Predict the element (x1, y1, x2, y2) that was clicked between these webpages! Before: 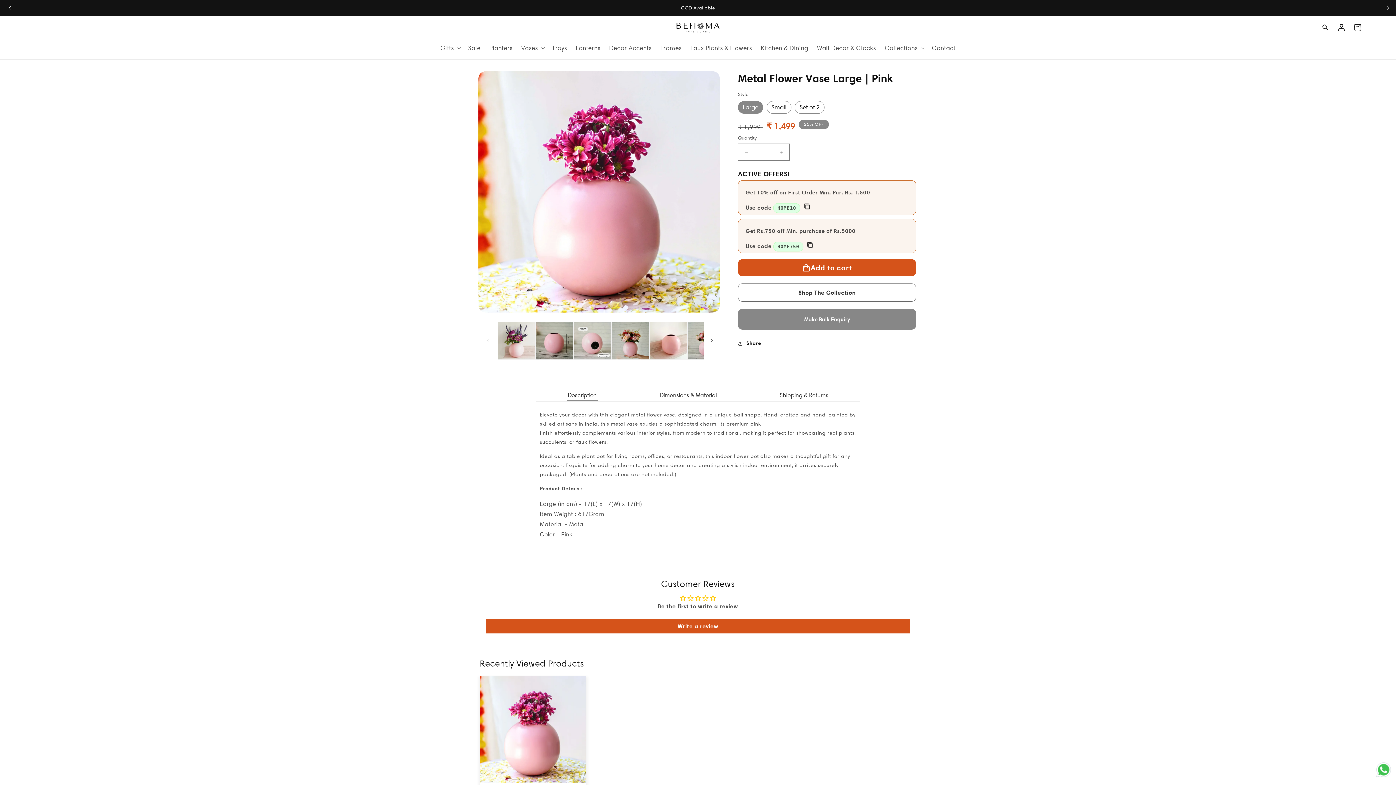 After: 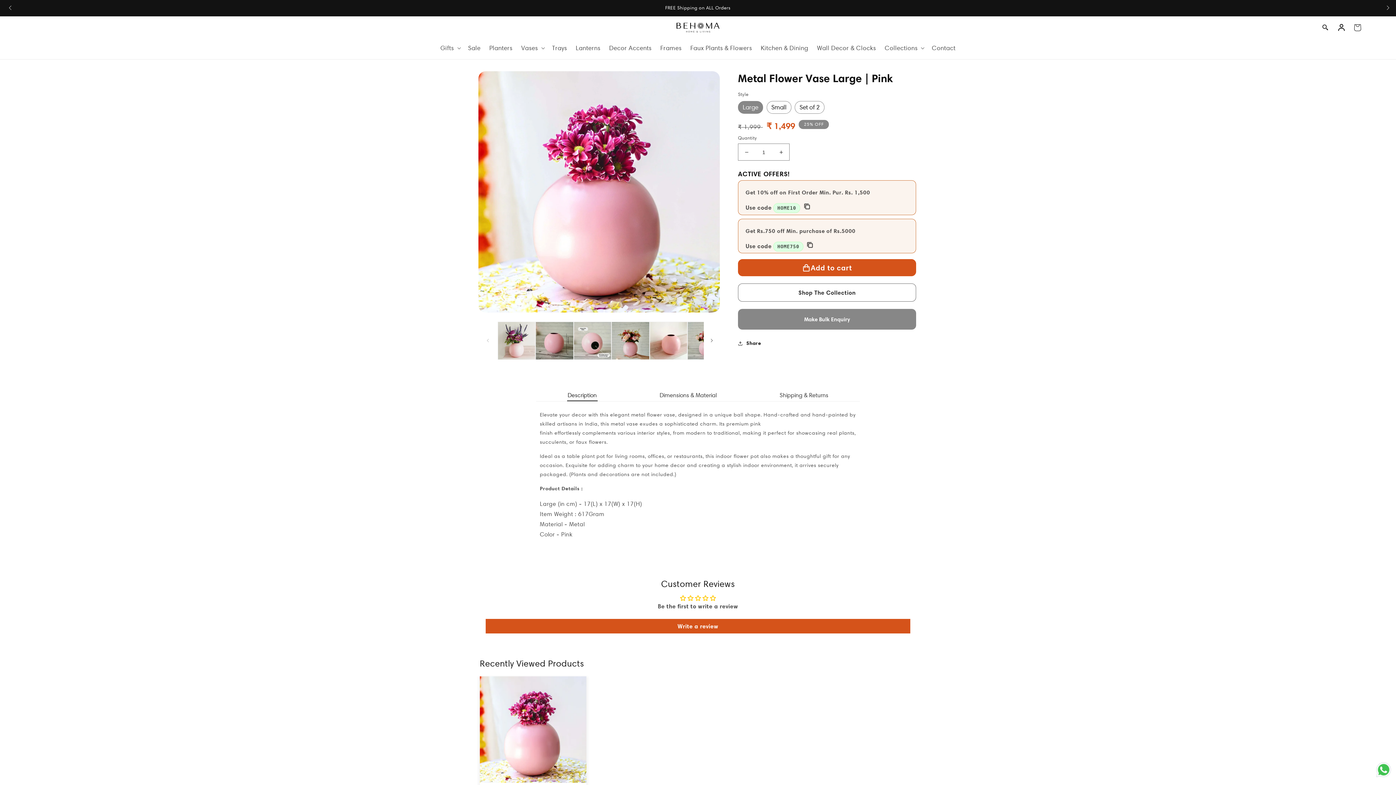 Action: bbox: (3, 0, 14, 12) label: Previous slide